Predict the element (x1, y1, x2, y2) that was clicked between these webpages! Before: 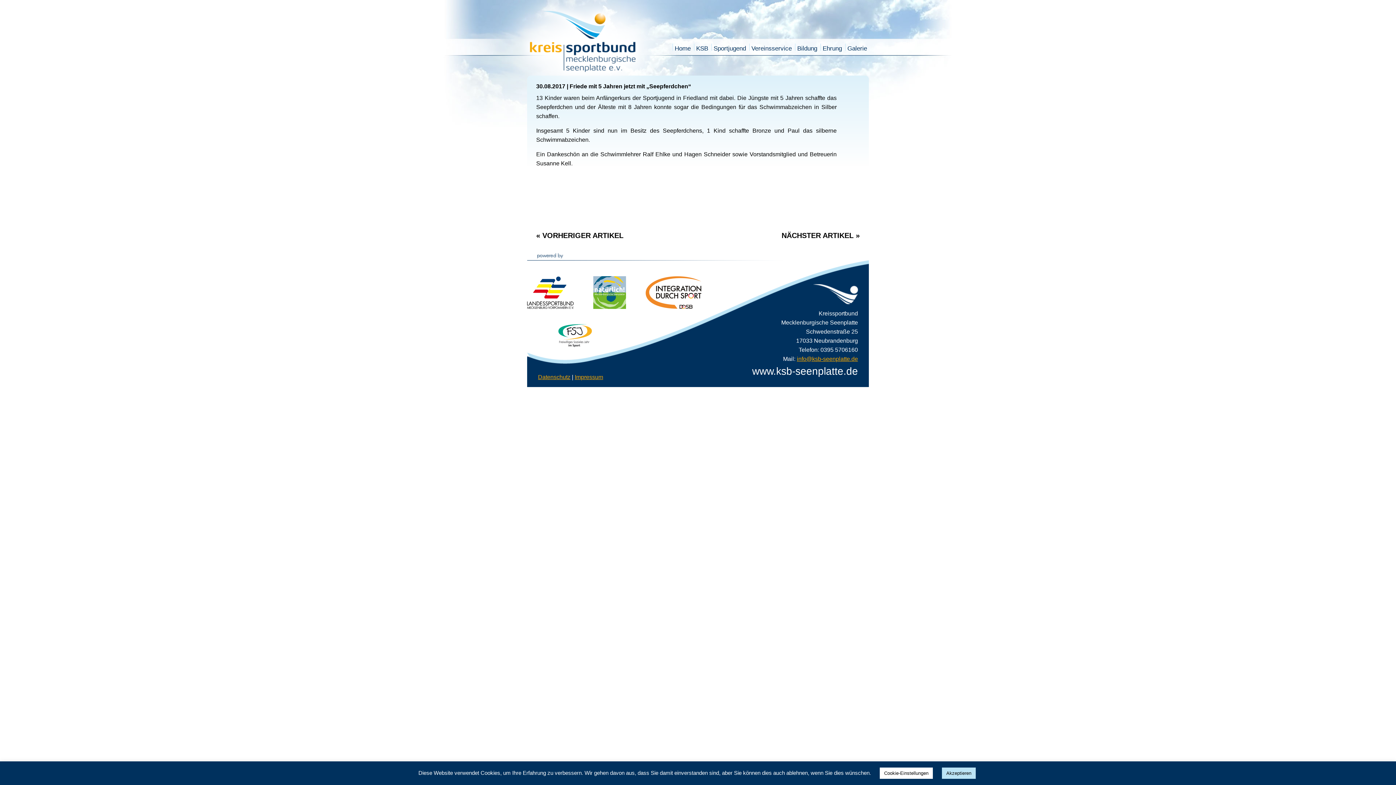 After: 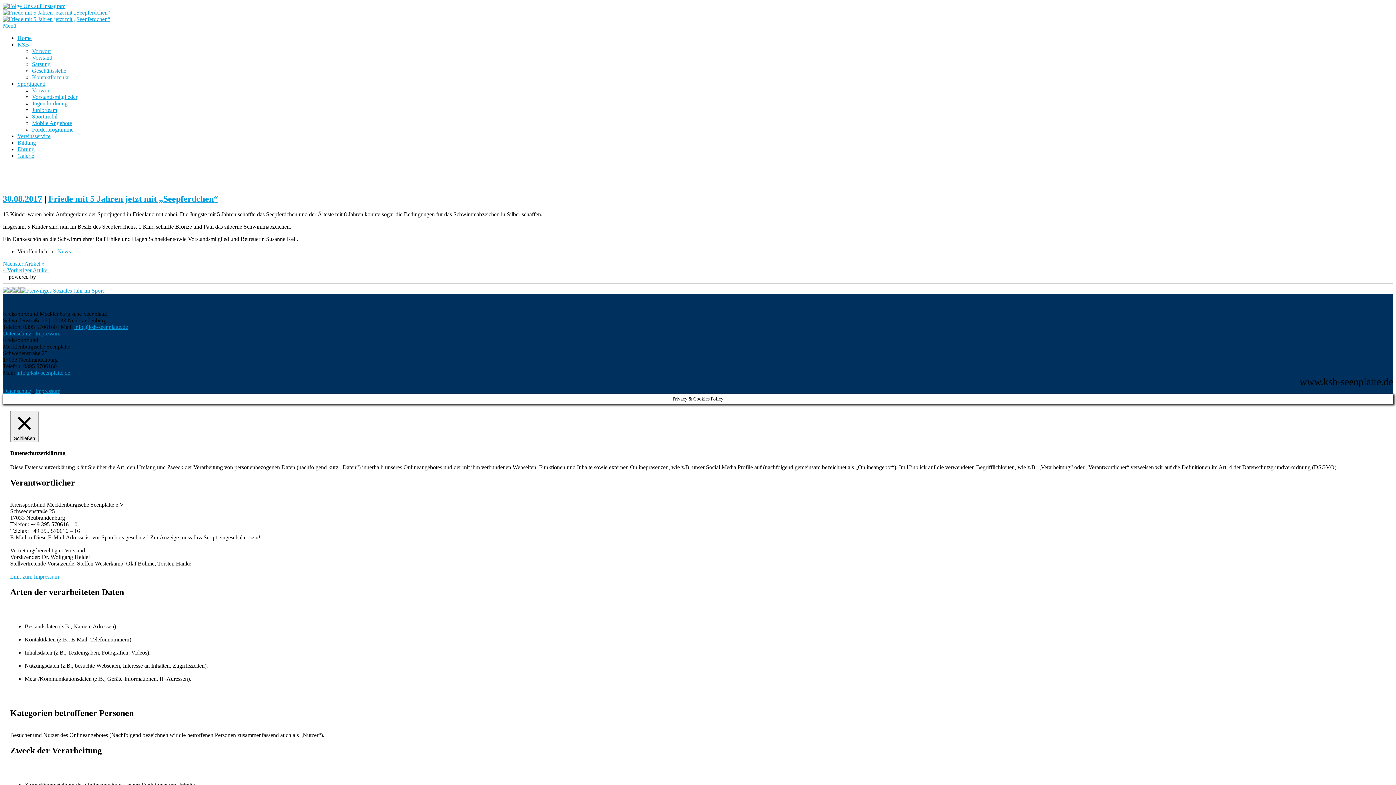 Action: bbox: (569, 83, 691, 89) label: Friede mit 5 Jahren jetzt mit „Seepferdchen“